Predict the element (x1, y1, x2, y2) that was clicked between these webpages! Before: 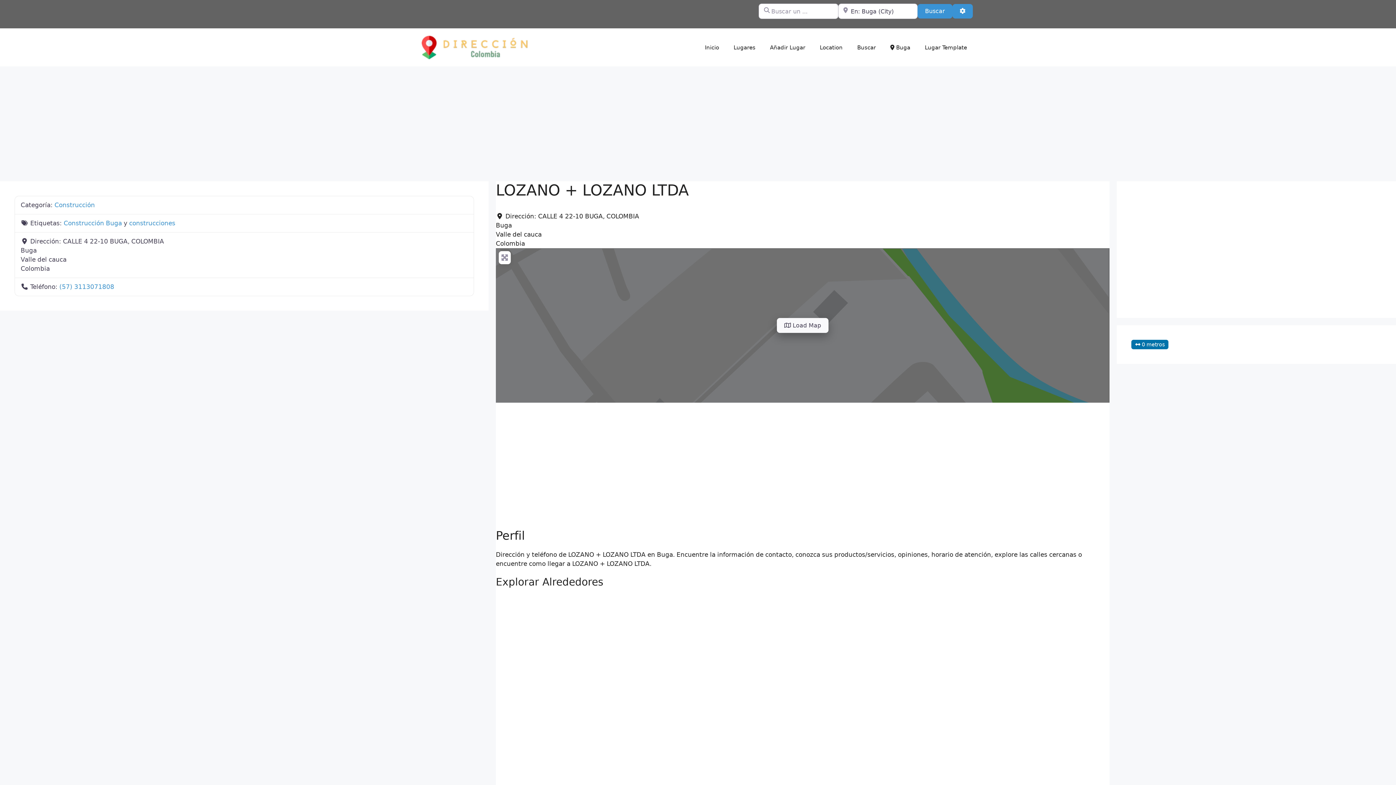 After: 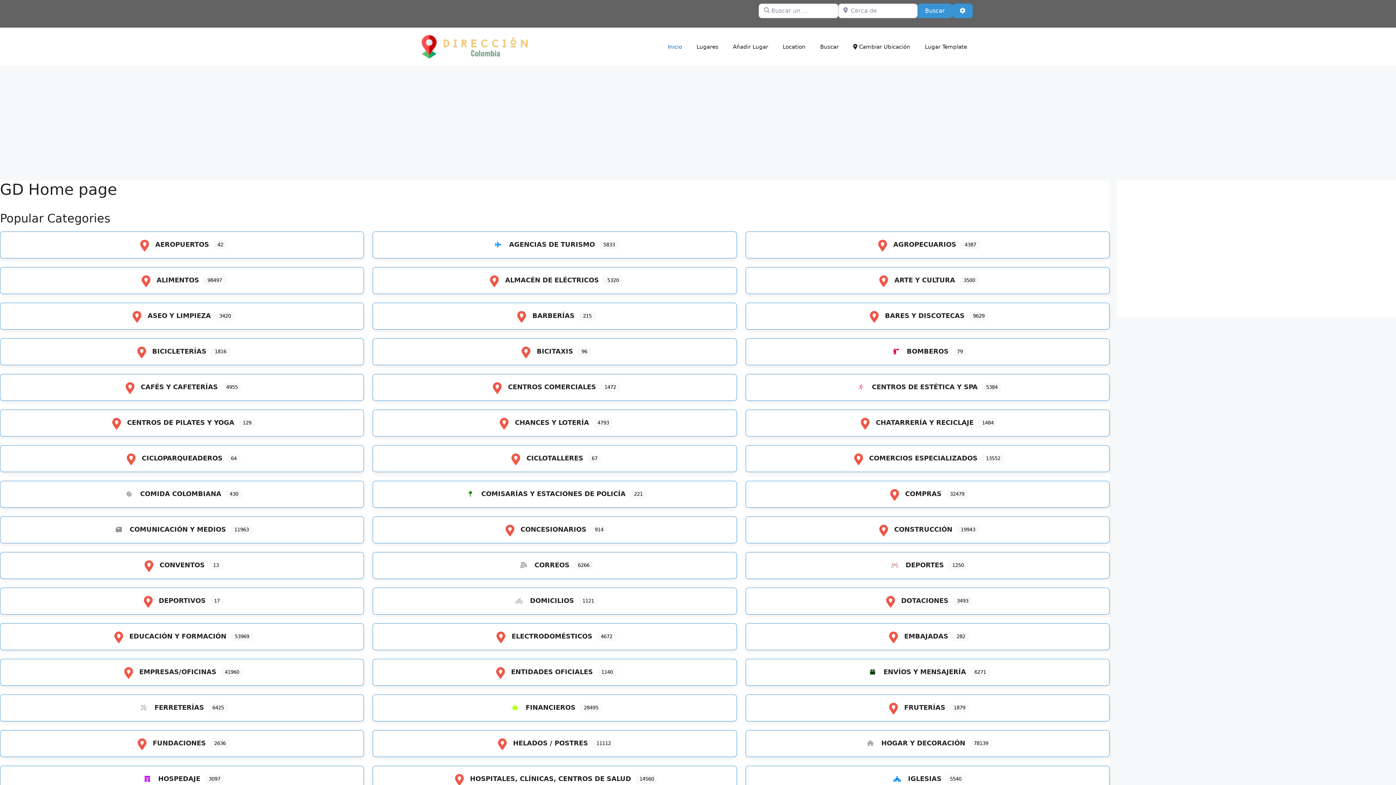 Action: label: Lugar Template bbox: (917, 36, 974, 58)